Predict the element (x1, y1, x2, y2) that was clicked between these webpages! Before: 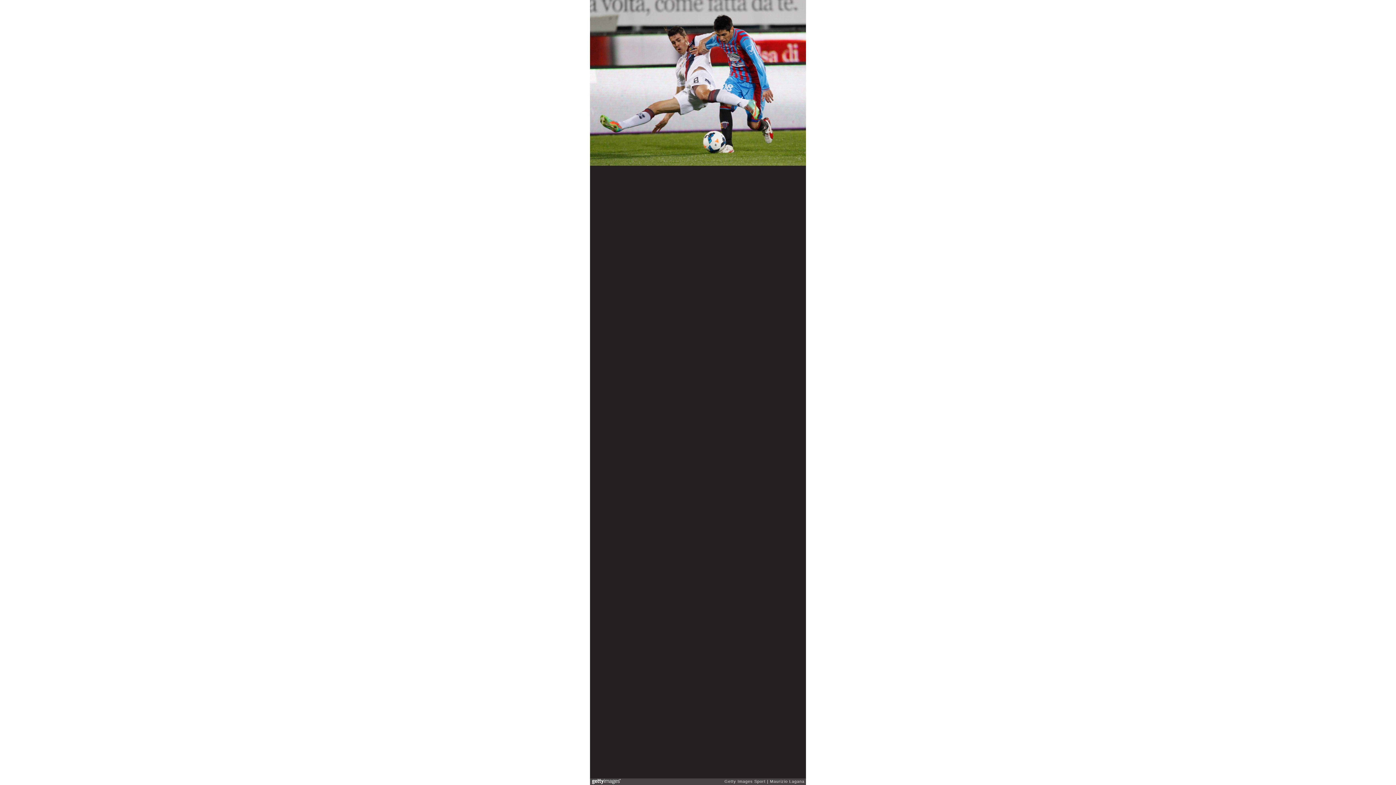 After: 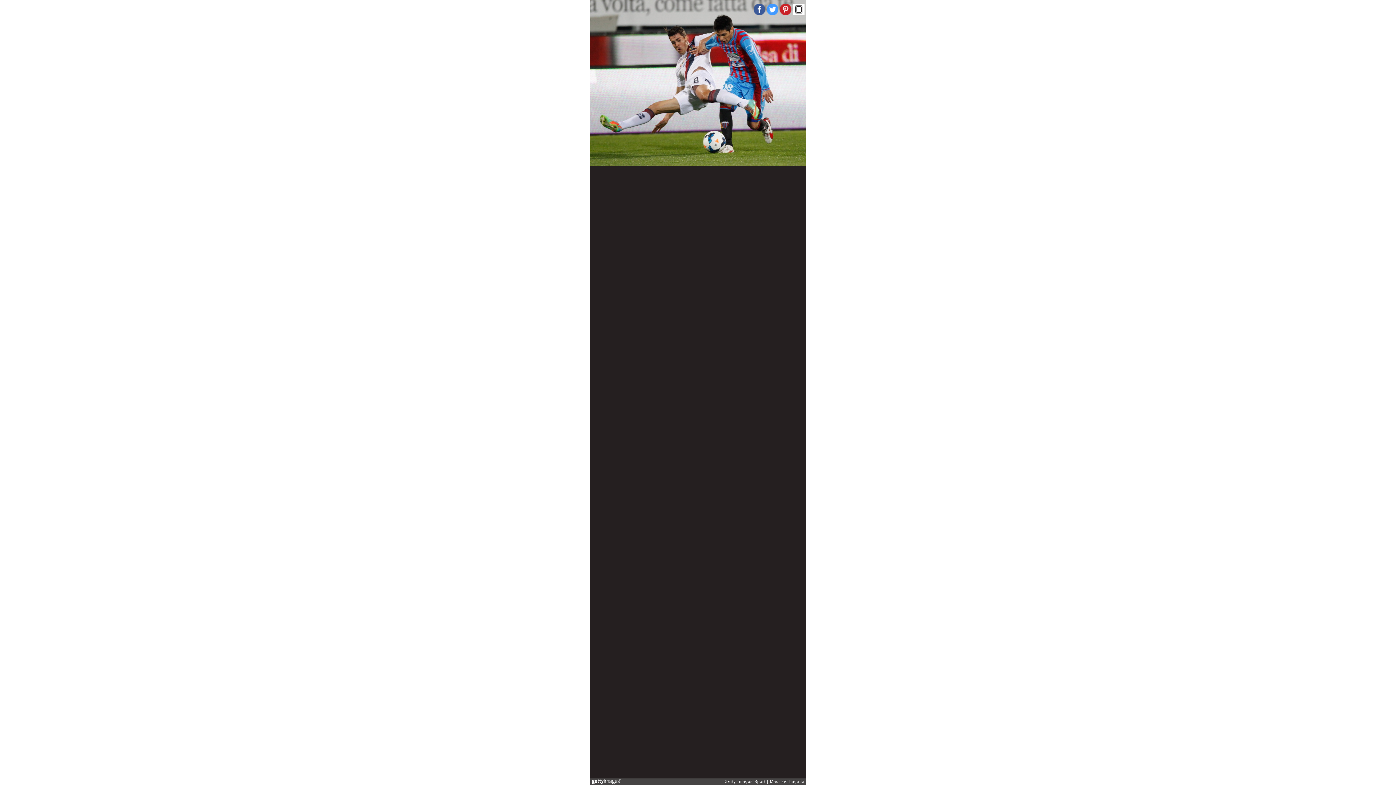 Action: bbox: (780, 3, 791, 15)